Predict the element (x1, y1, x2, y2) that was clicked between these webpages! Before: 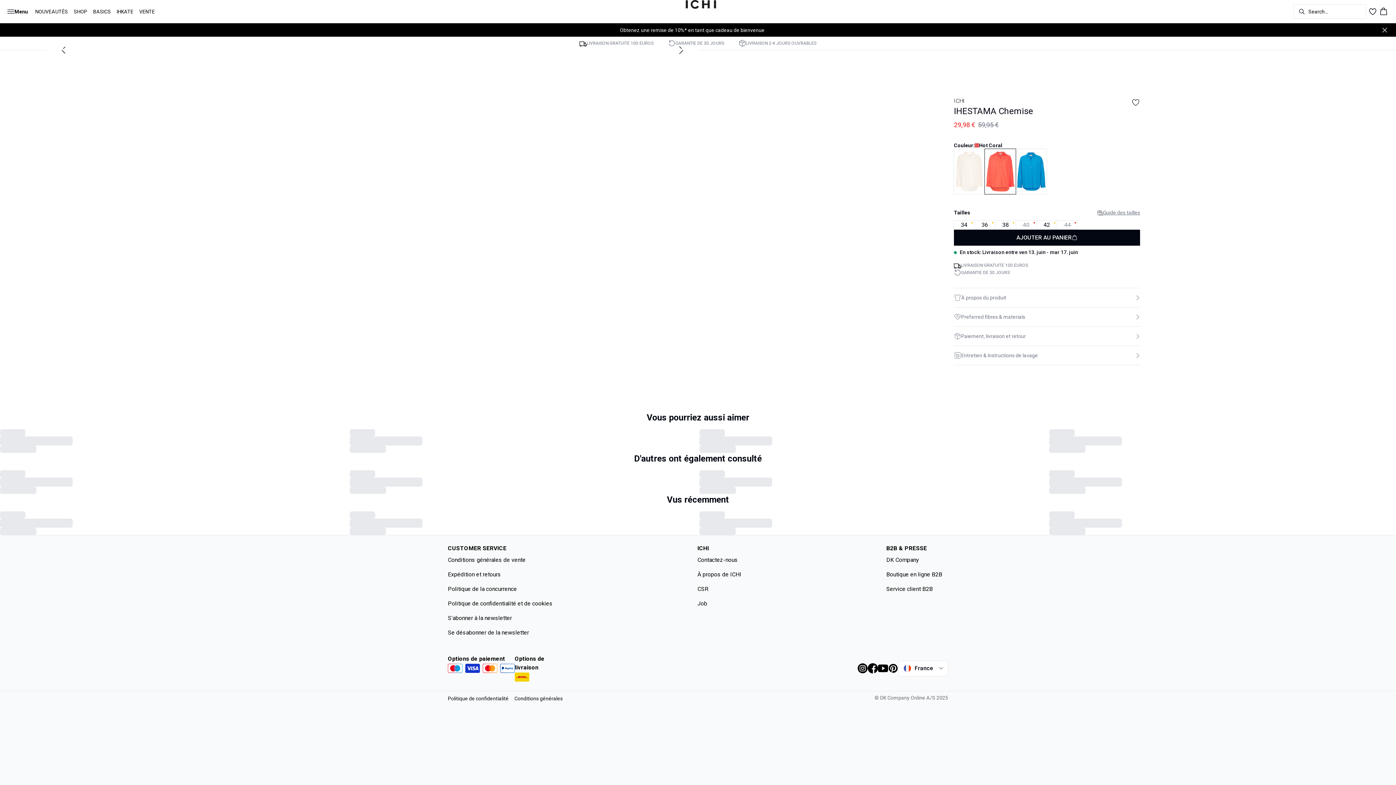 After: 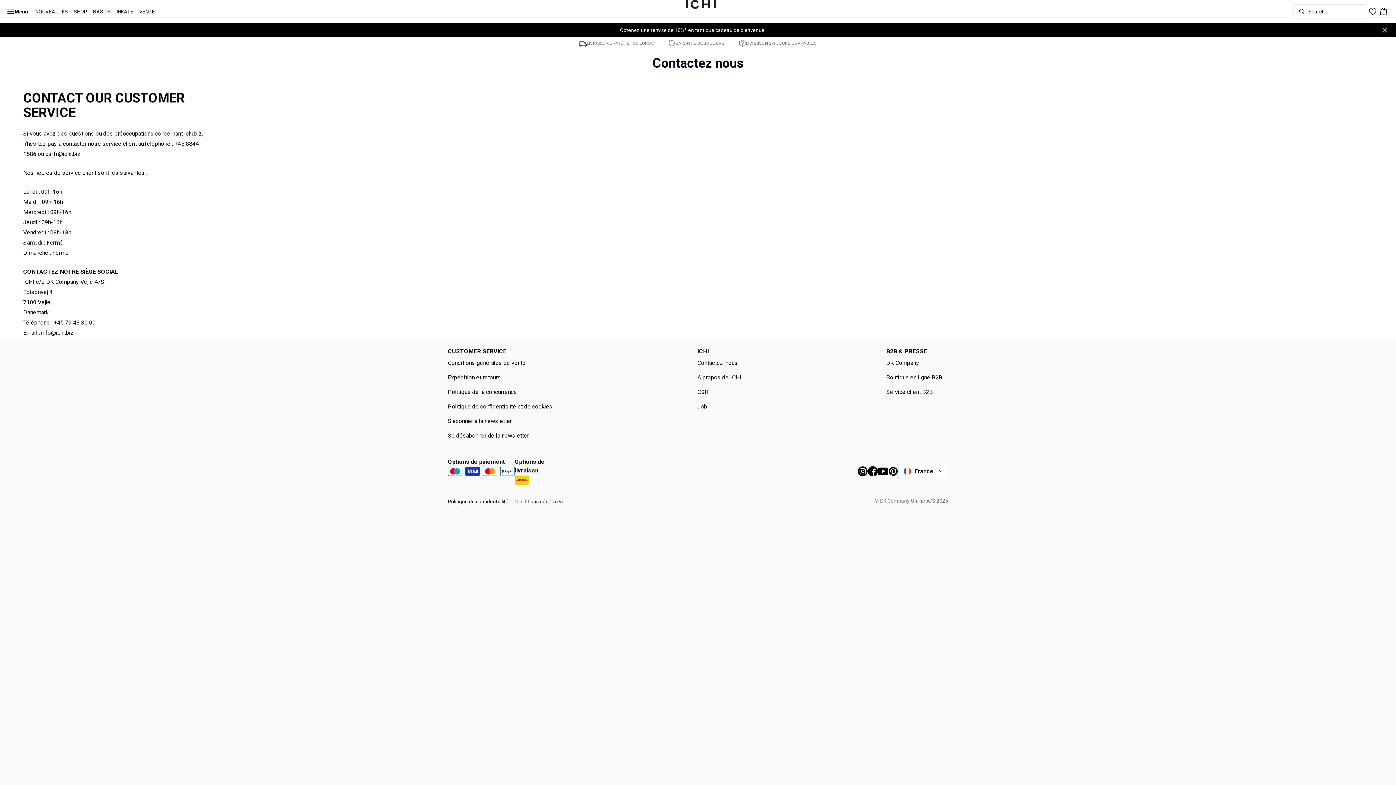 Action: bbox: (697, 556, 747, 564) label: Contactez-nous